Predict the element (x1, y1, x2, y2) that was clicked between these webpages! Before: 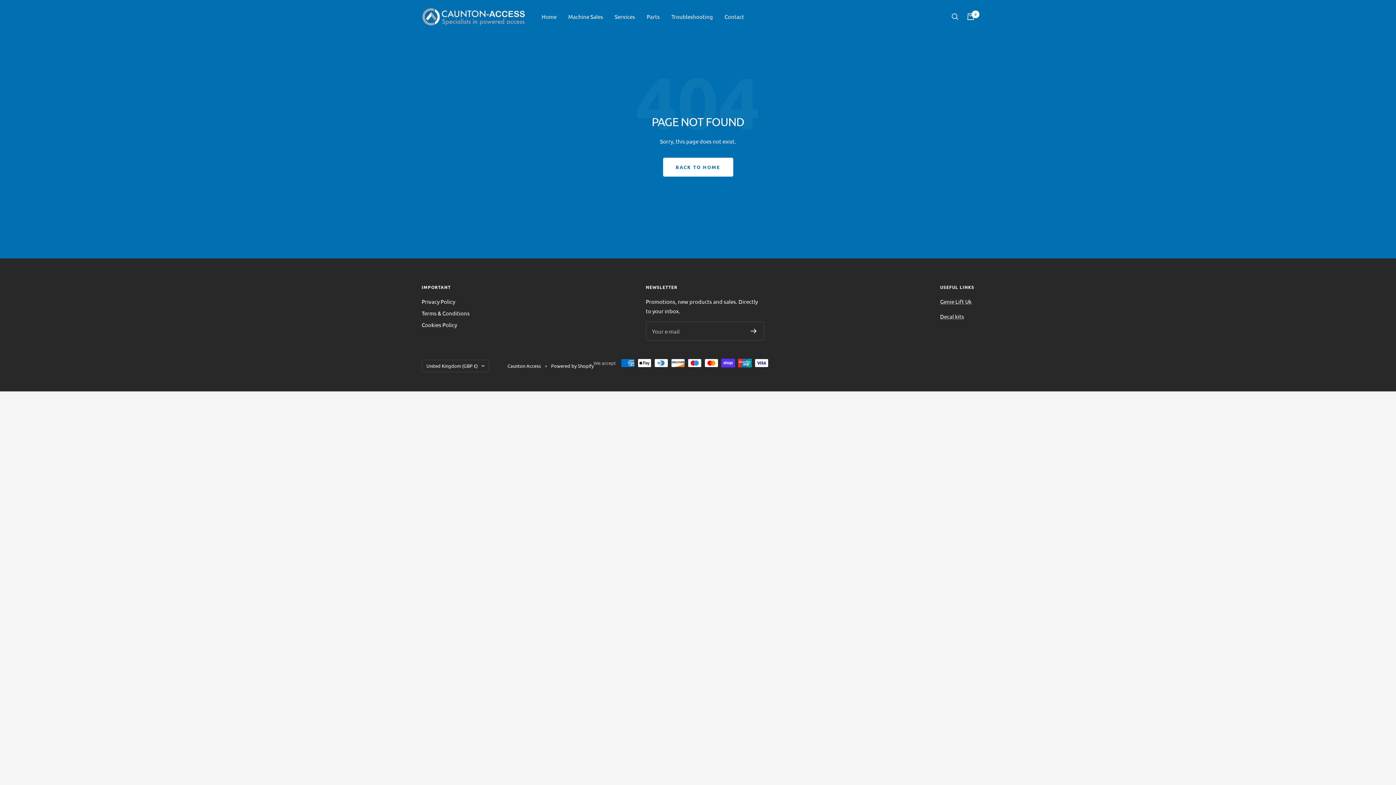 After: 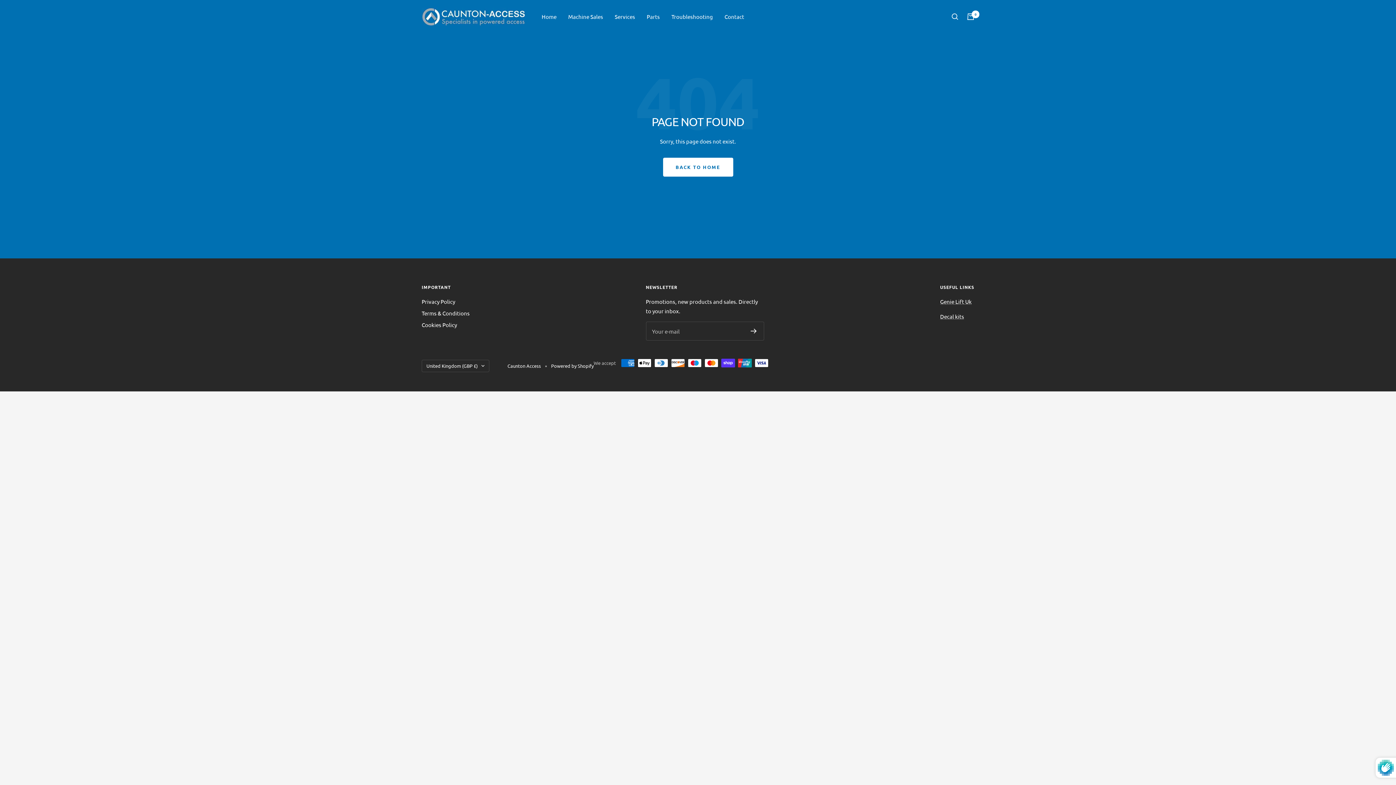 Action: bbox: (750, 328, 756, 333)